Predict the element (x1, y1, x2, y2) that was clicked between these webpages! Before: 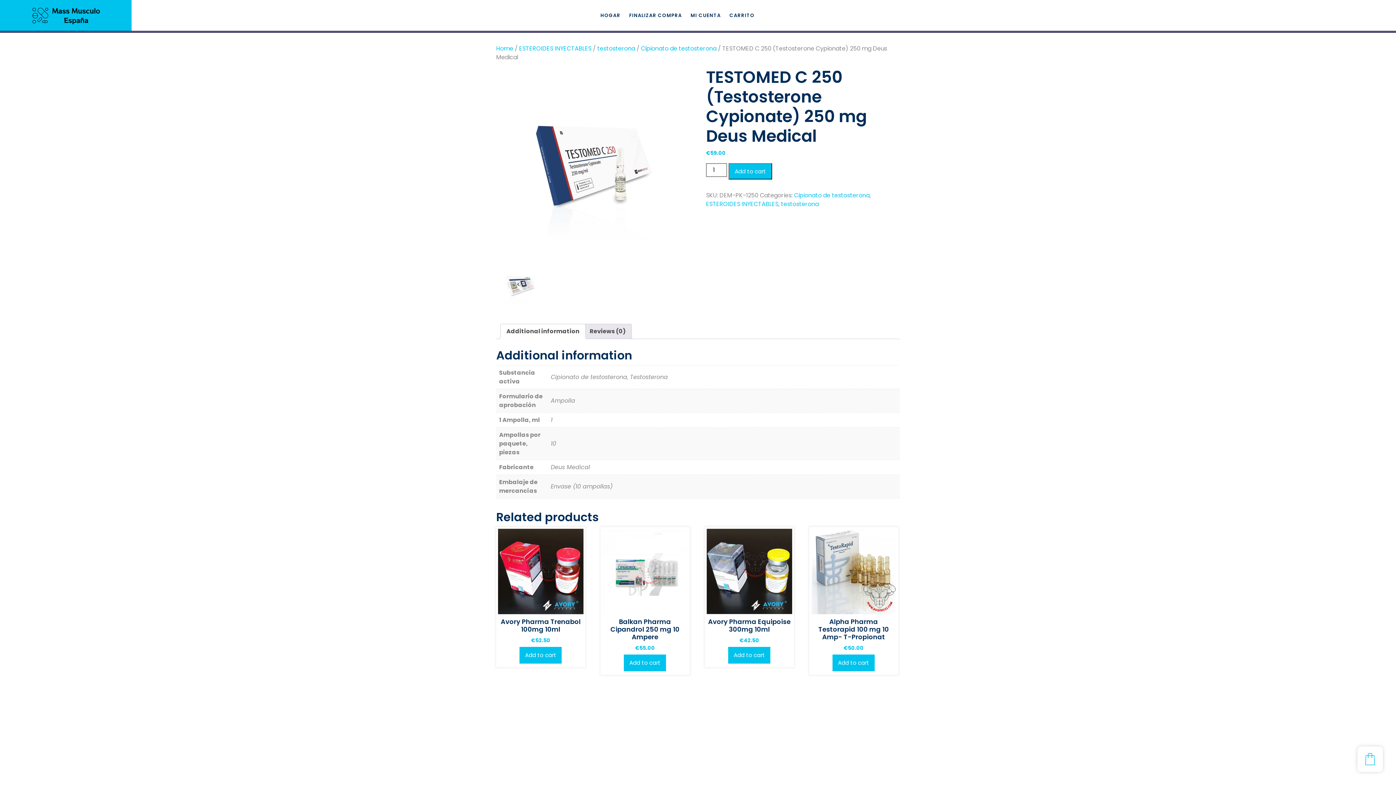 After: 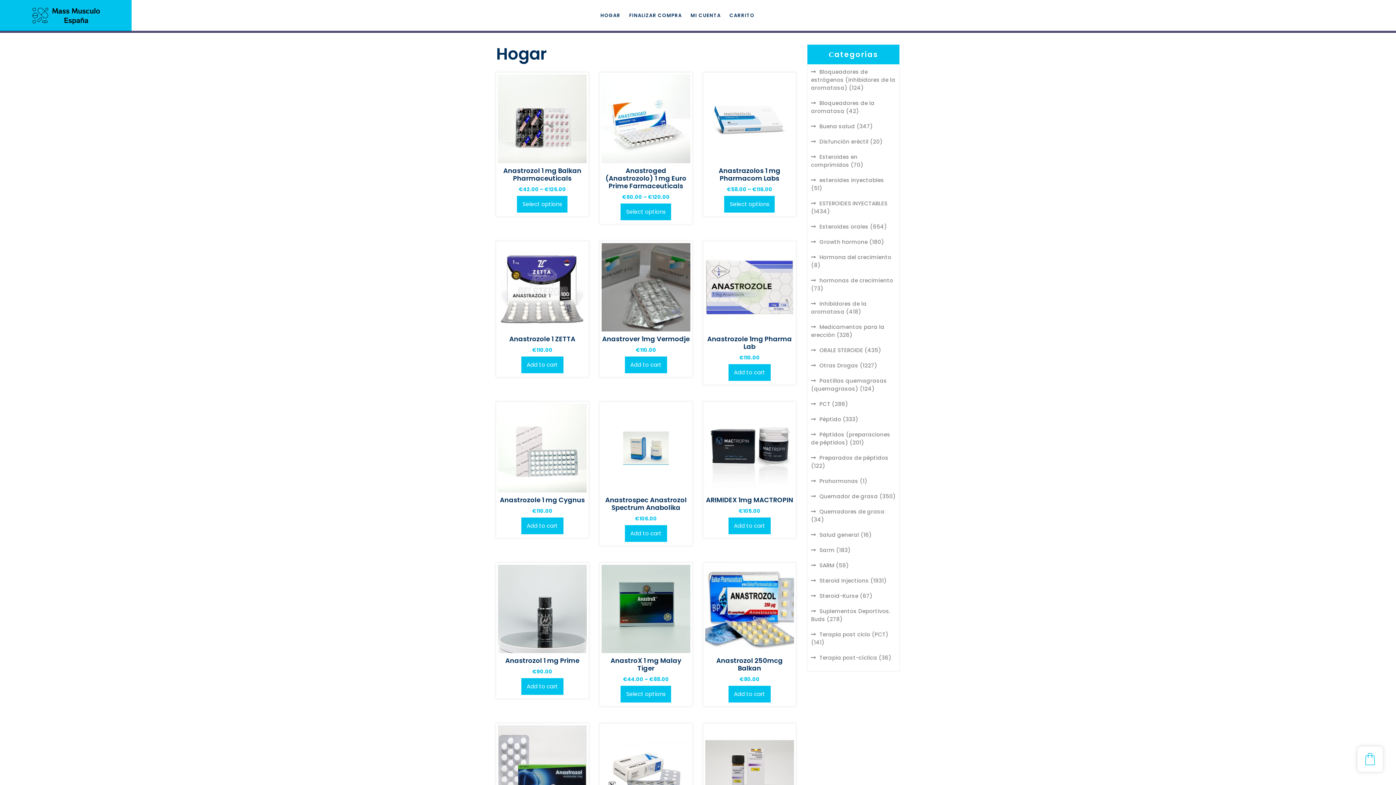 Action: bbox: (31, 9, 99, 19)